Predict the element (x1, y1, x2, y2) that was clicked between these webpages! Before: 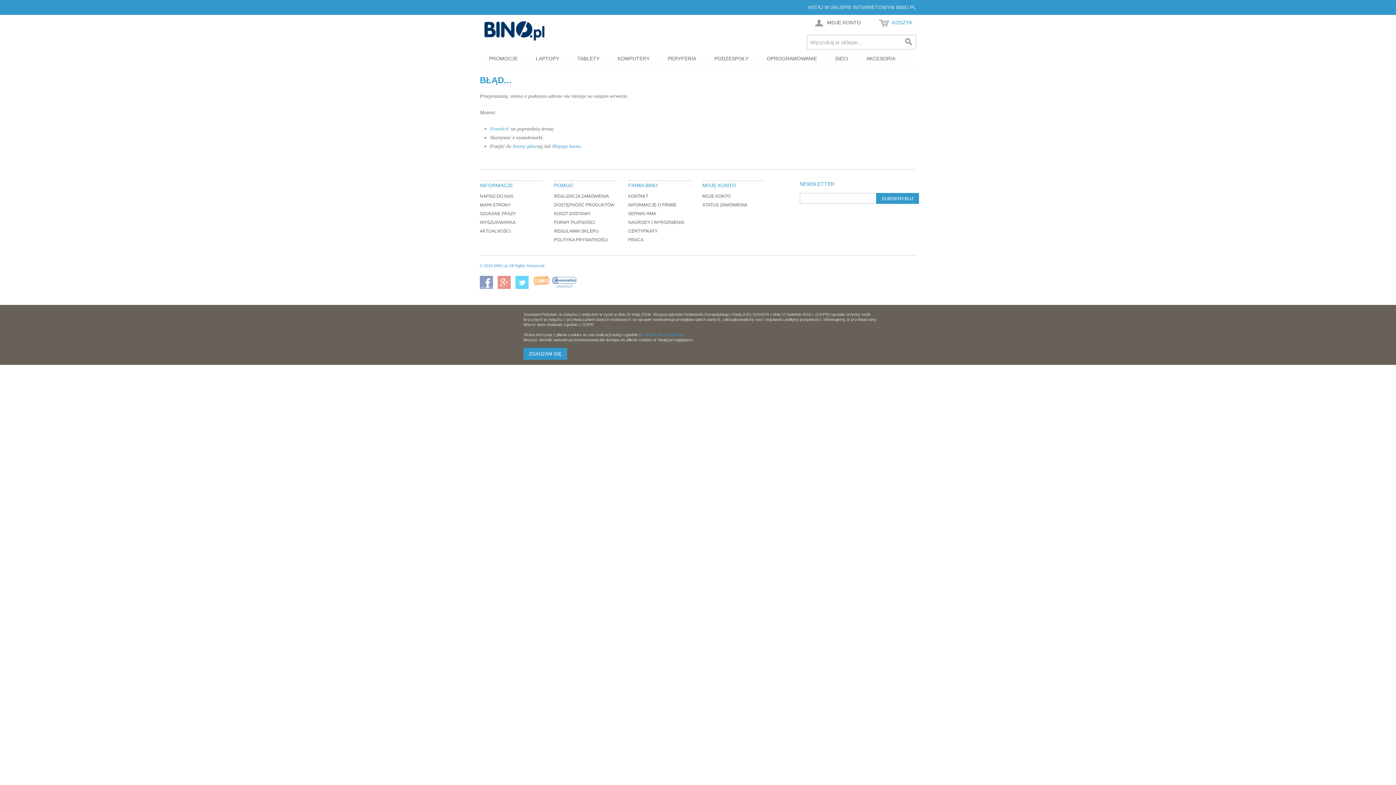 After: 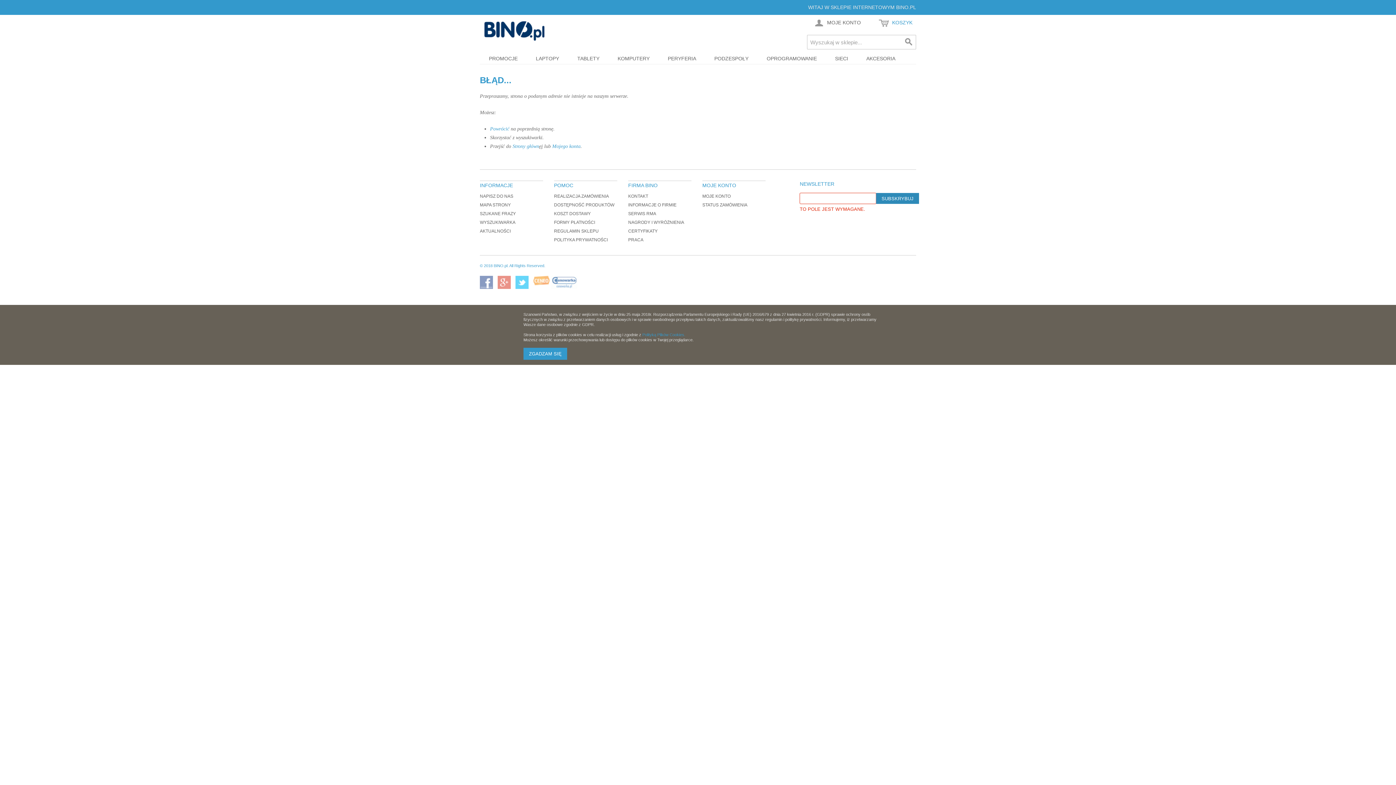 Action: bbox: (876, 193, 919, 204) label: SUBSKRYBUJ